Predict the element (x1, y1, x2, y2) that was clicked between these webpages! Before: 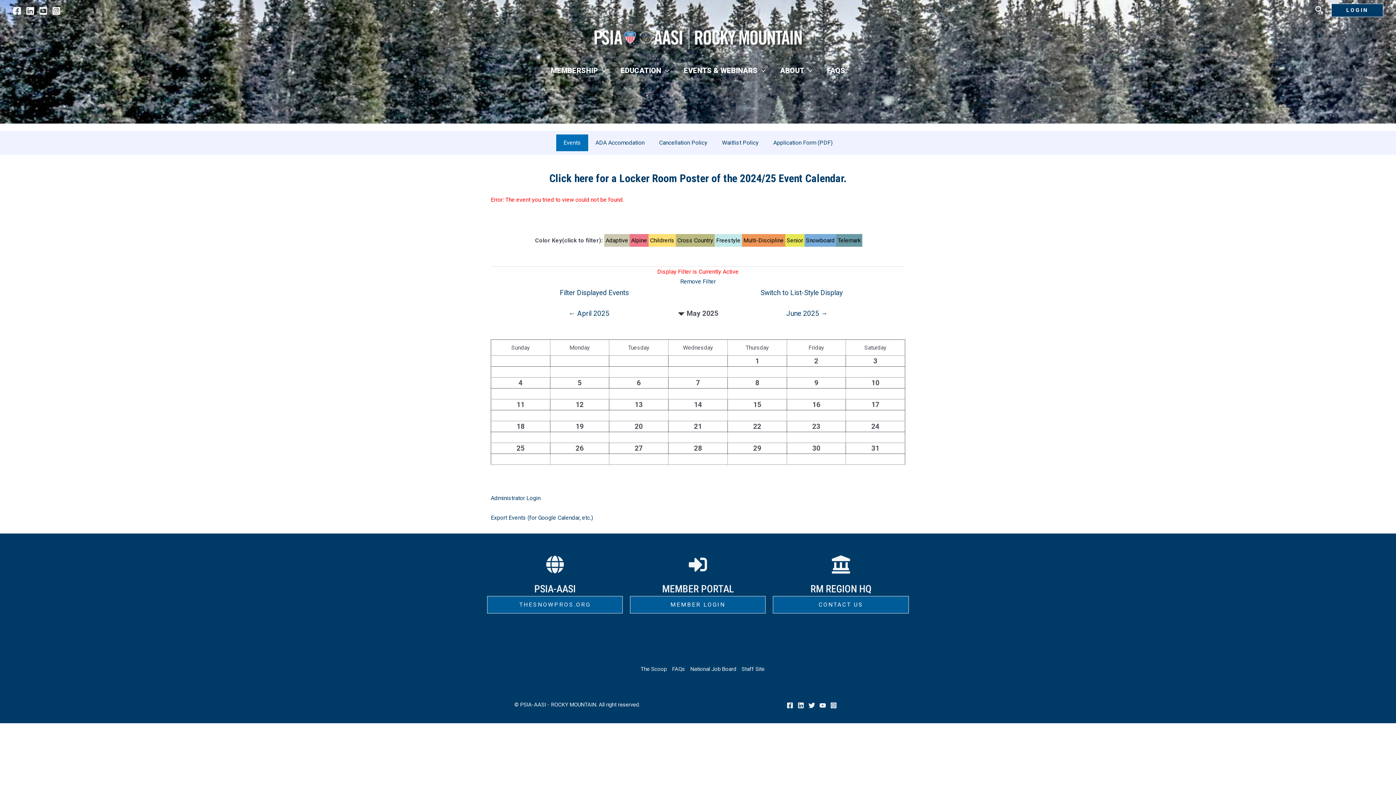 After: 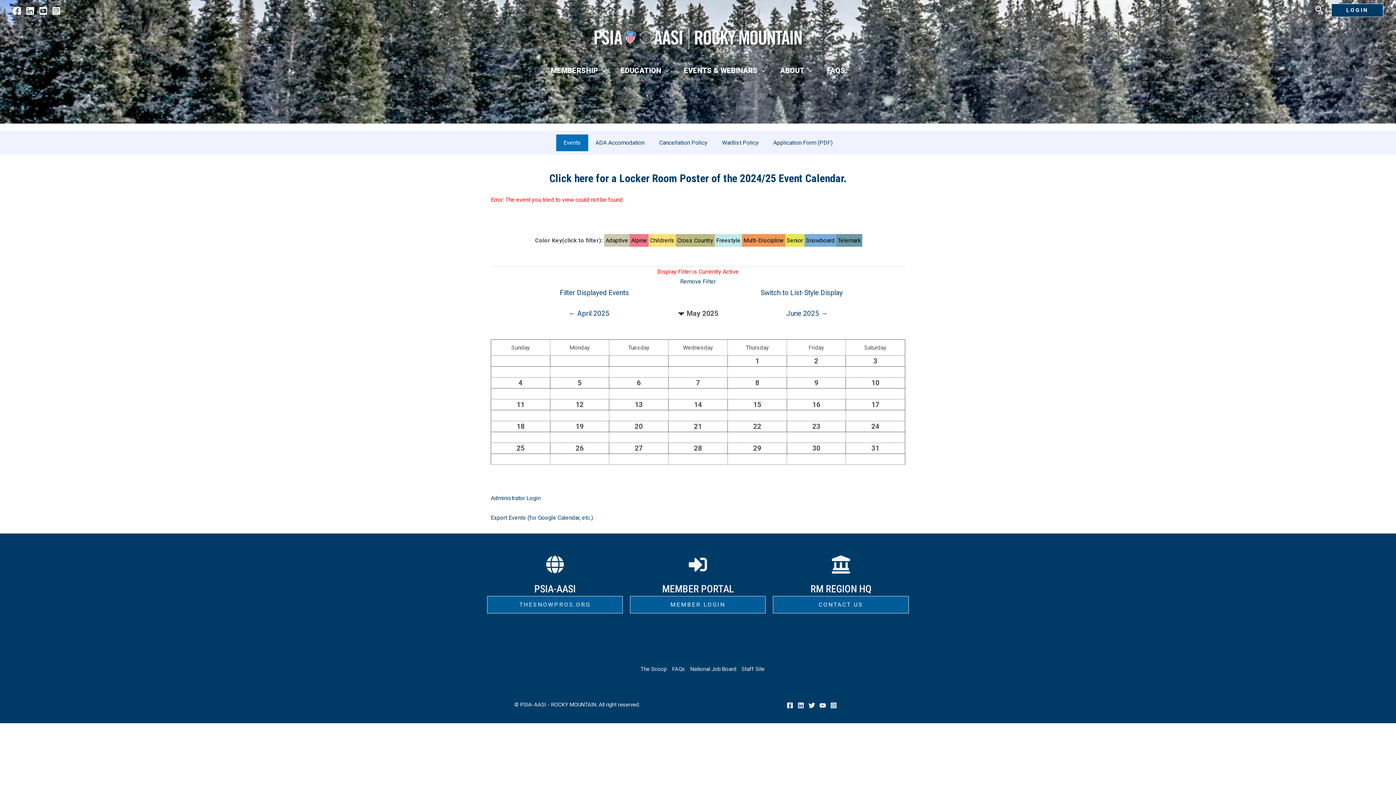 Action: label: YouTube bbox: (38, 6, 47, 15)